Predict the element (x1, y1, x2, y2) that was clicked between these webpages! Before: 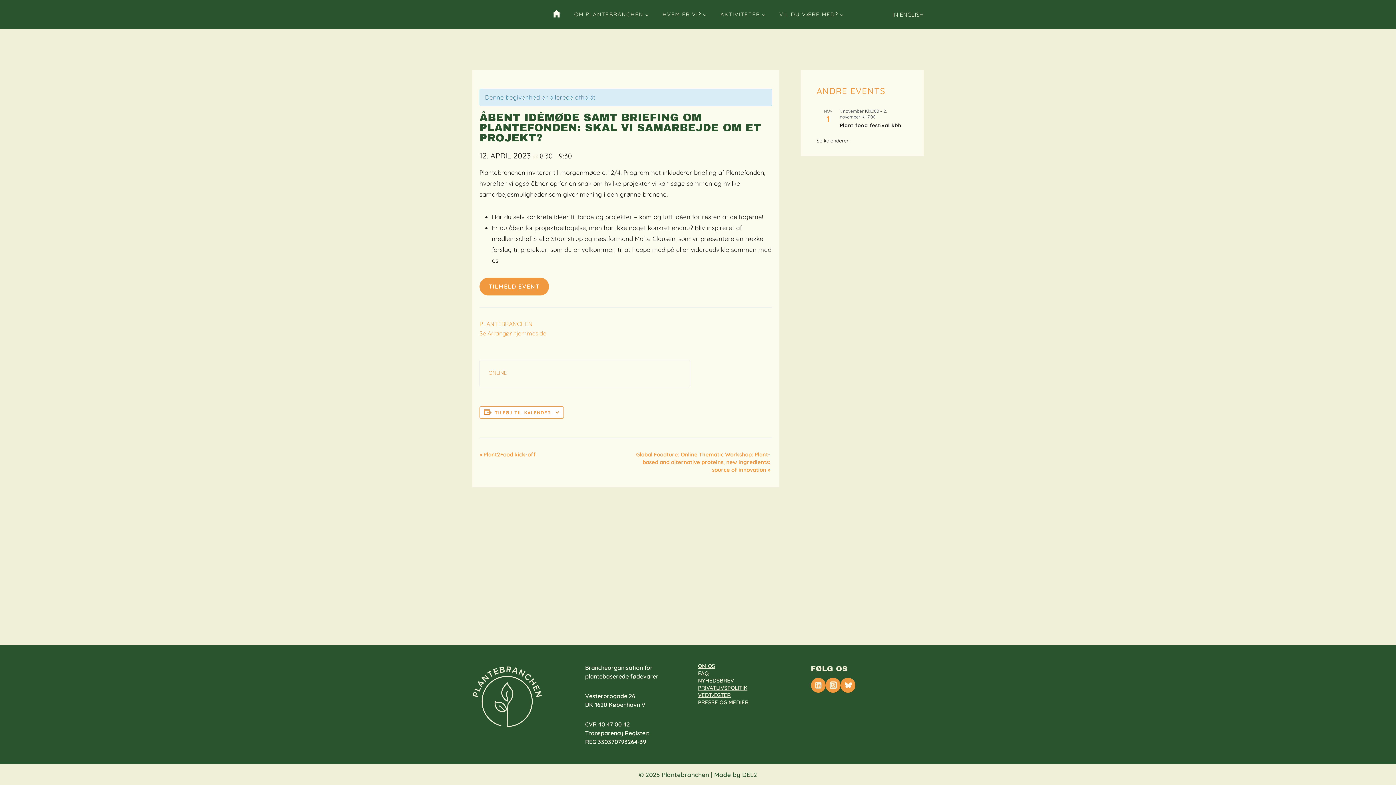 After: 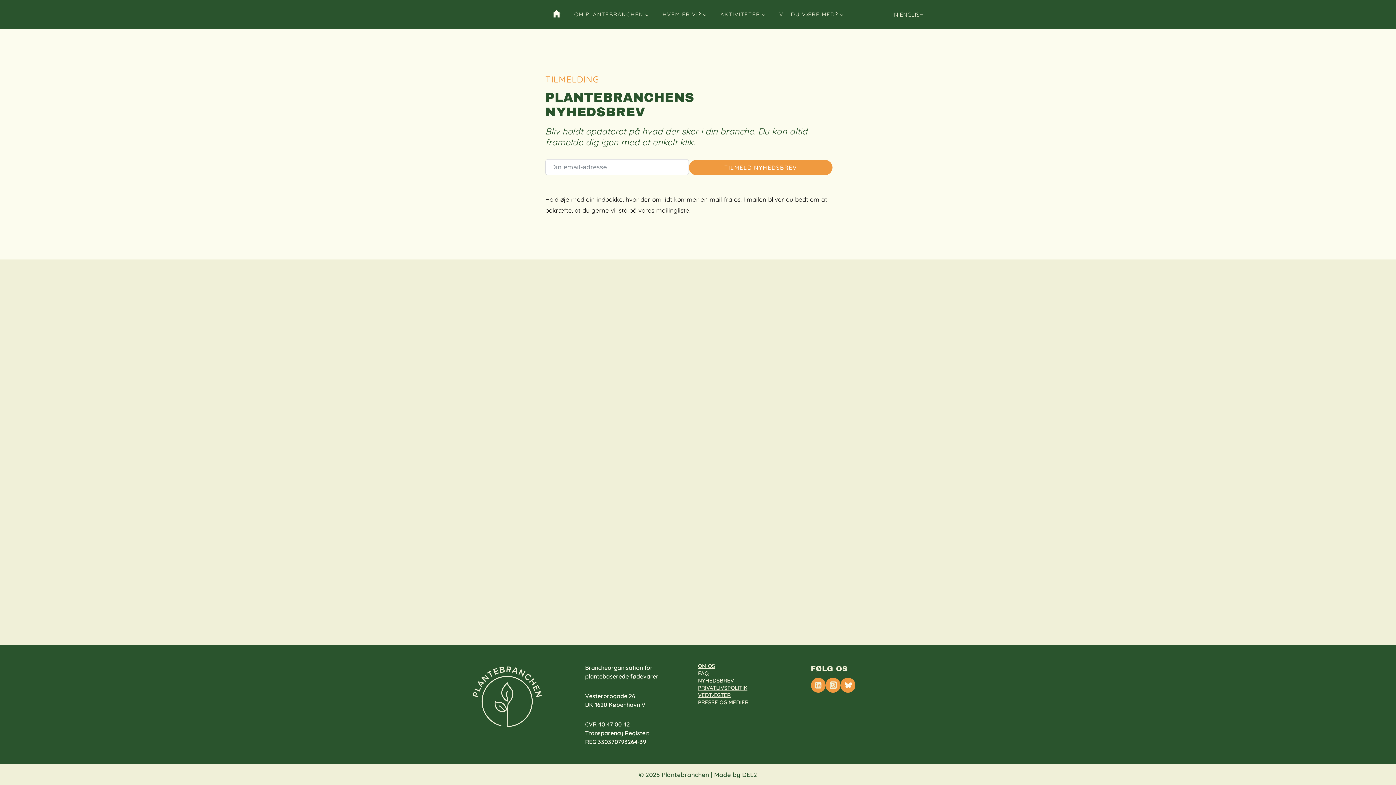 Action: label: NYHEDSBREV bbox: (698, 677, 734, 684)